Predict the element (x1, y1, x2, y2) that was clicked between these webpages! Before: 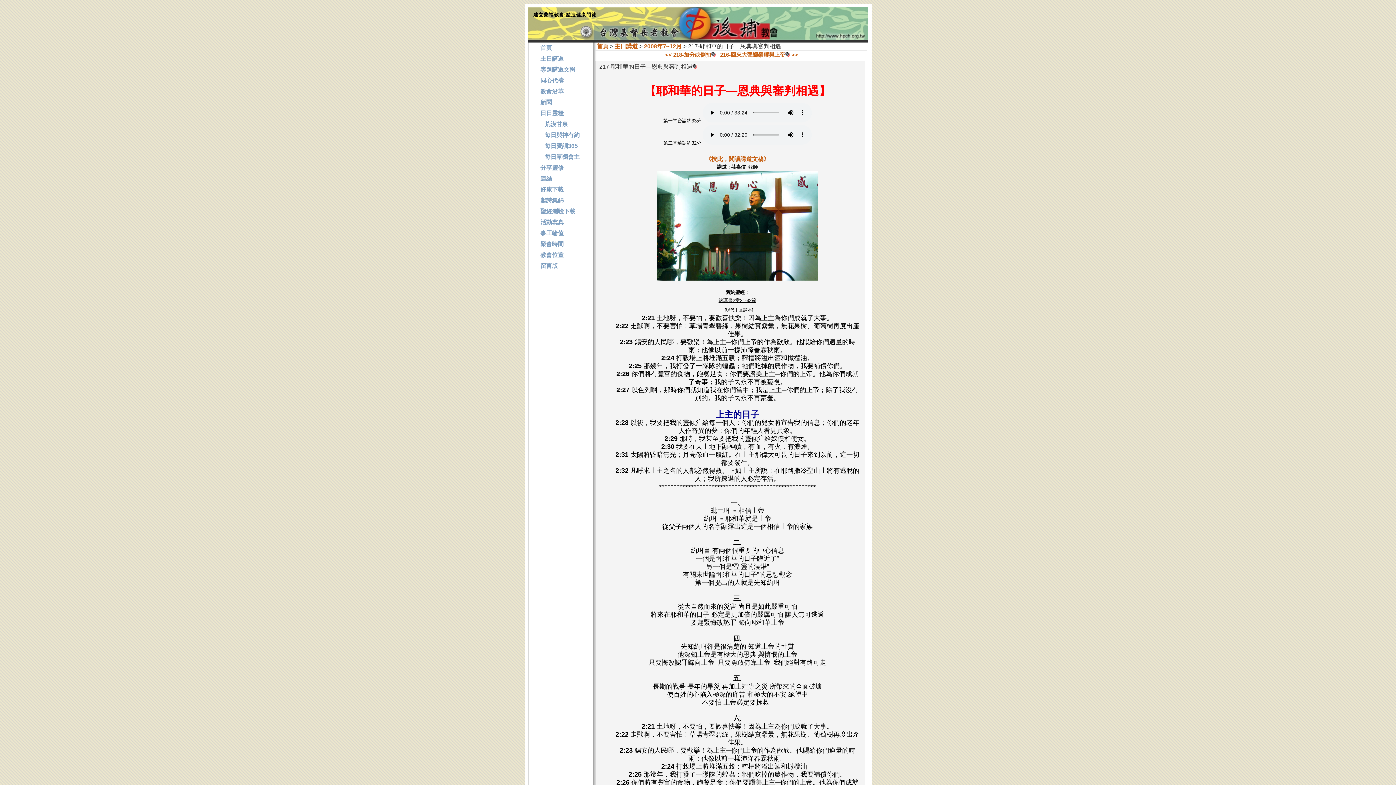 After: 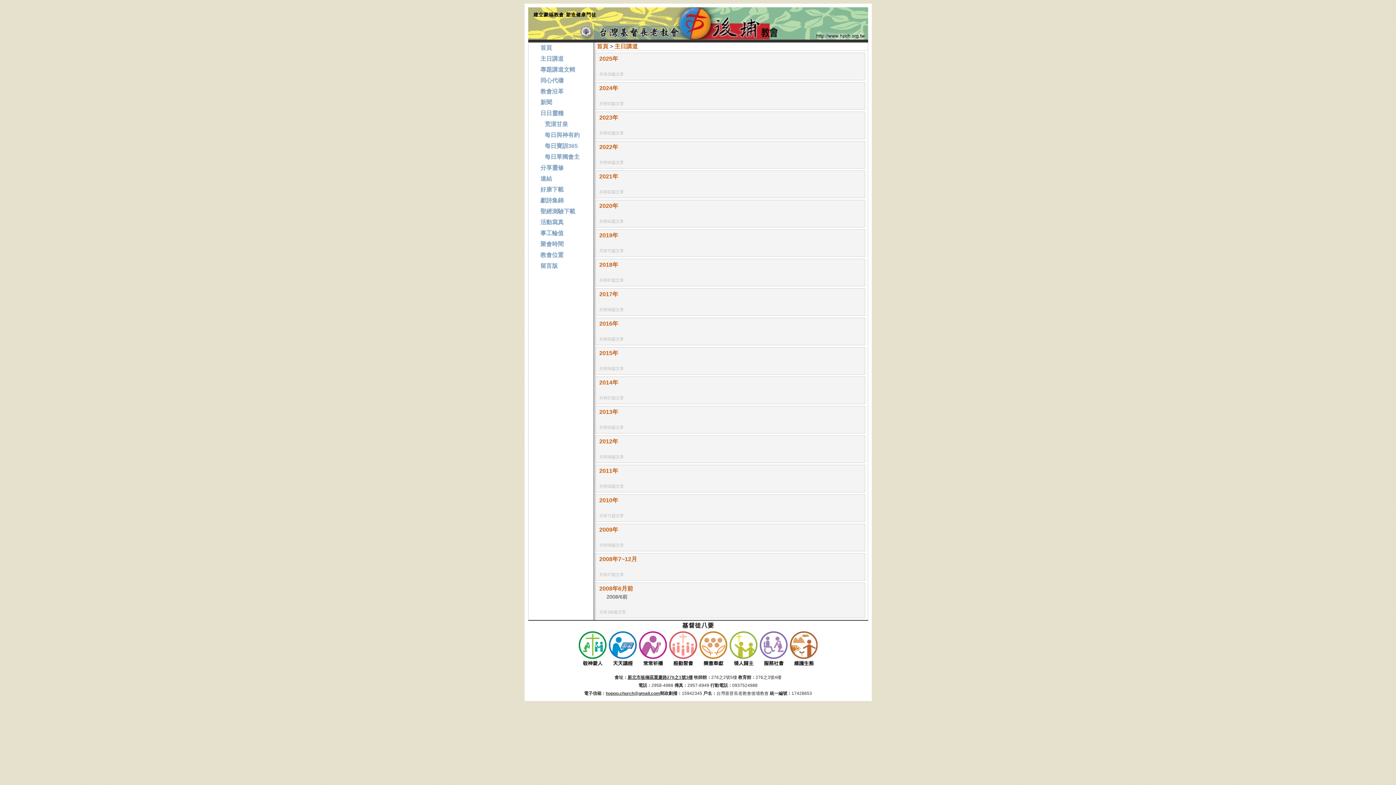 Action: bbox: (540, 55, 563, 61) label: 主日講道